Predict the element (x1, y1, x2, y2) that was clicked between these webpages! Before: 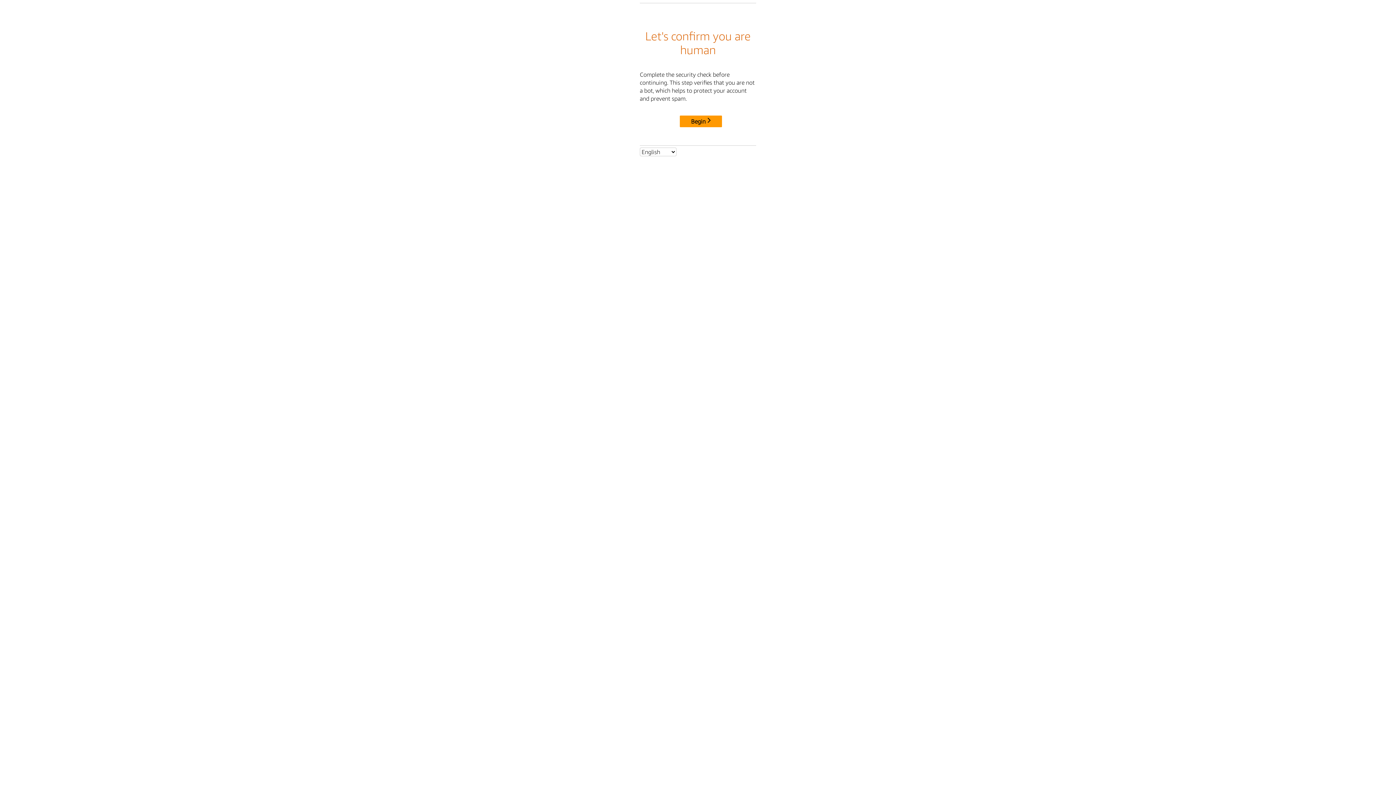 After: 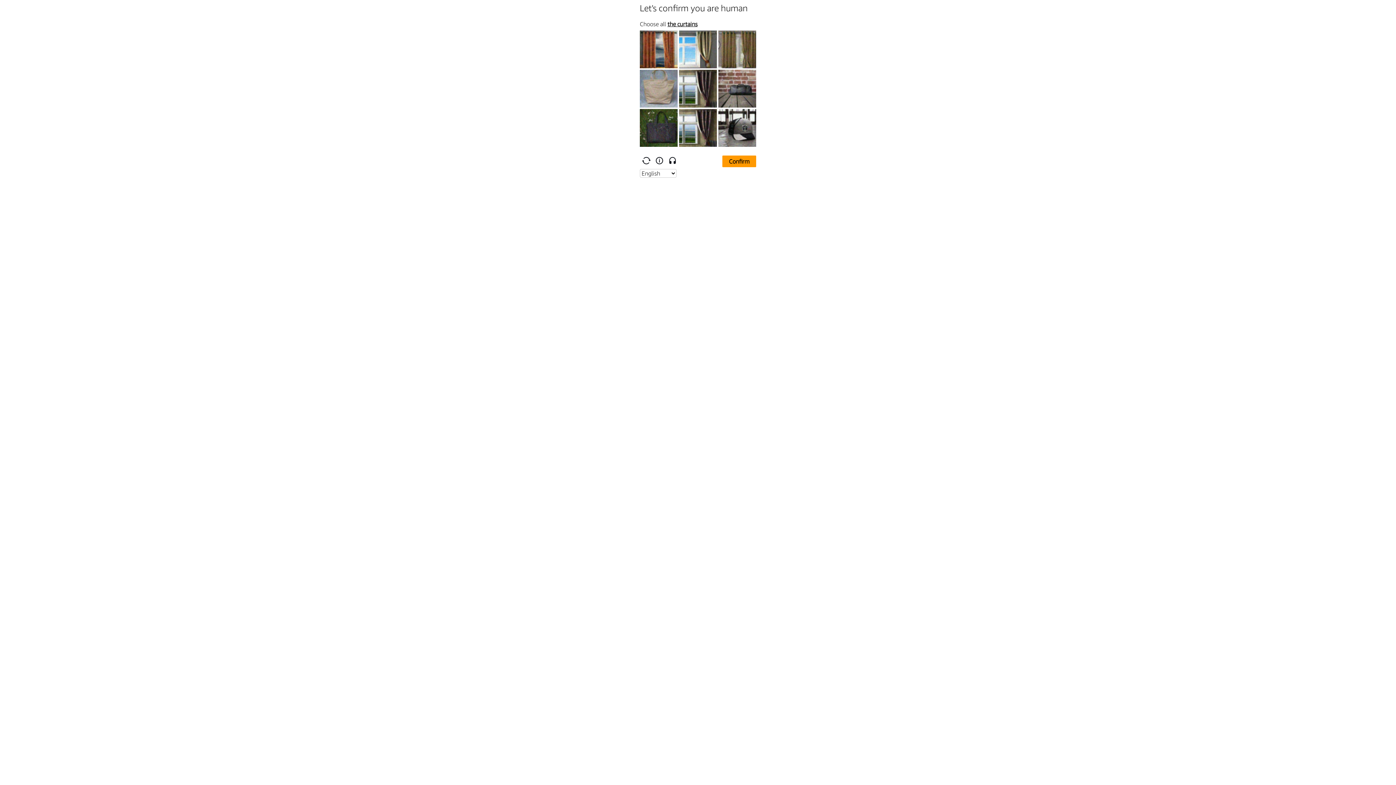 Action: label: Begin bbox: (680, 115, 722, 127)